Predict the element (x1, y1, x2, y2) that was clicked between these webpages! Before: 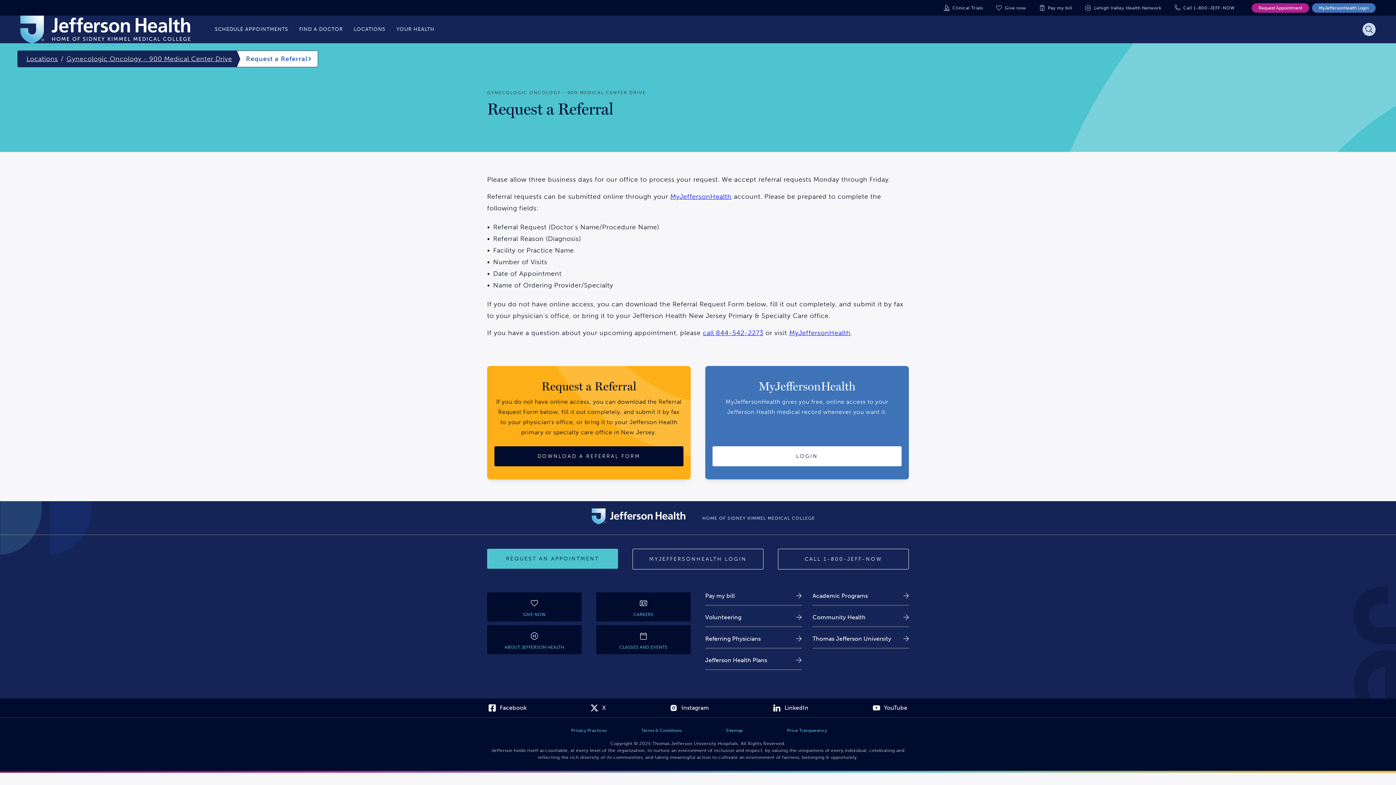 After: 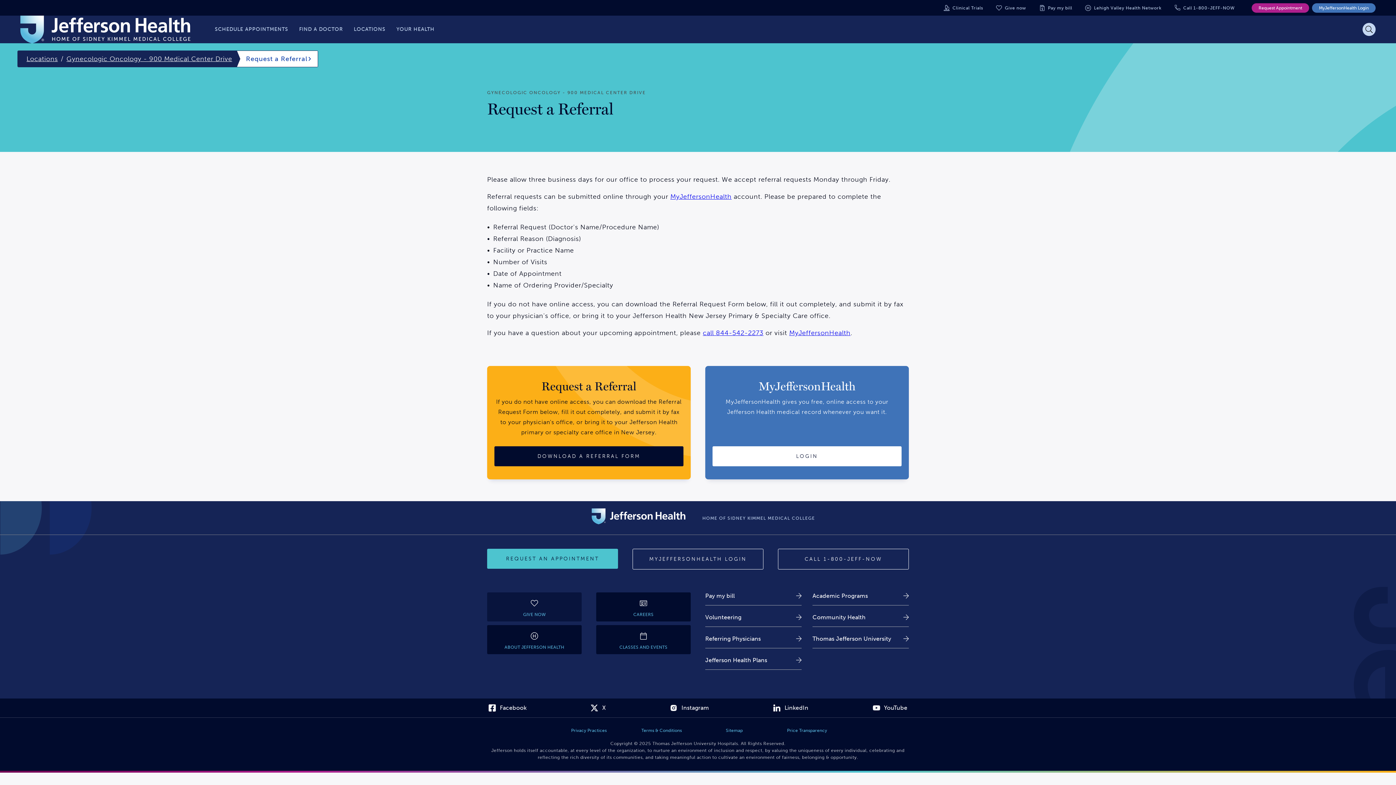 Action: label: GIVE NOW bbox: (487, 592, 581, 621)